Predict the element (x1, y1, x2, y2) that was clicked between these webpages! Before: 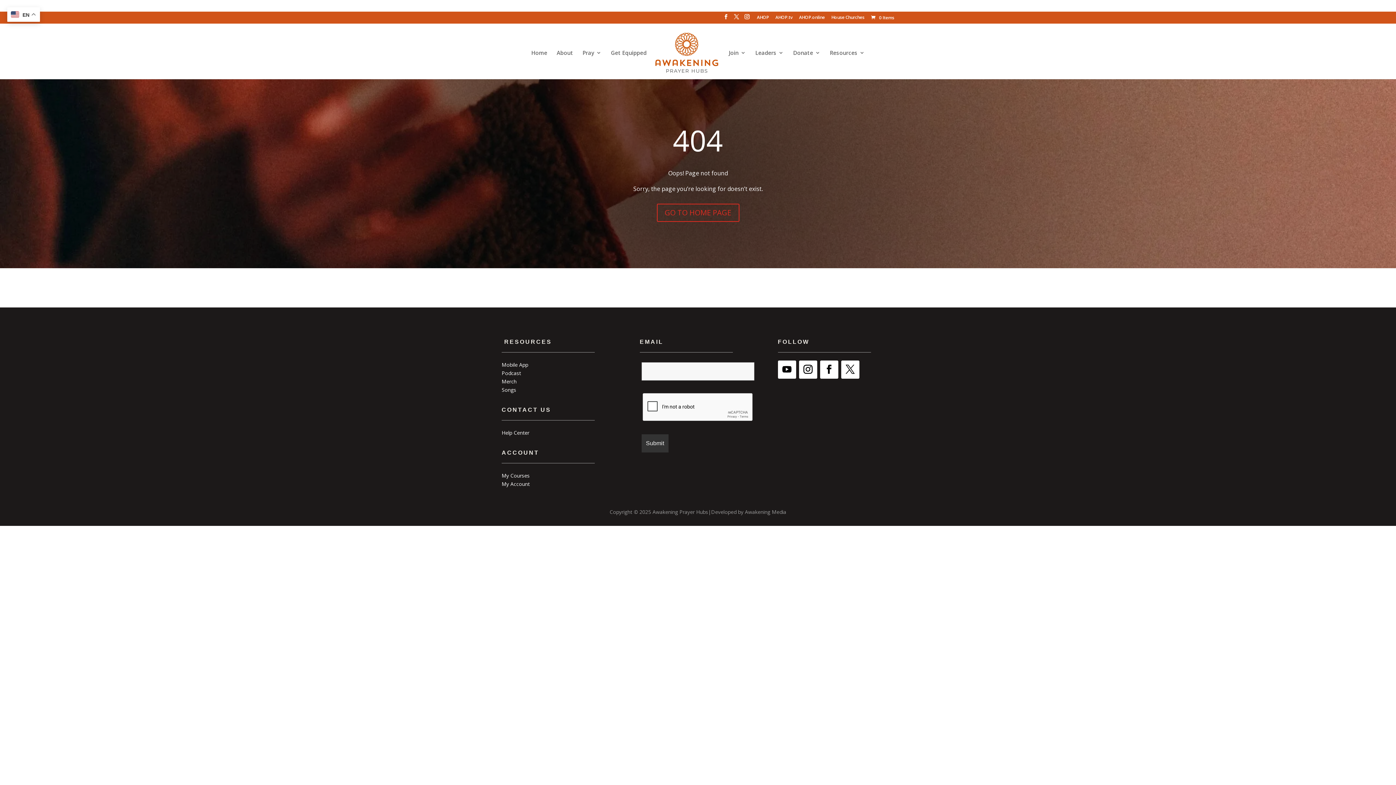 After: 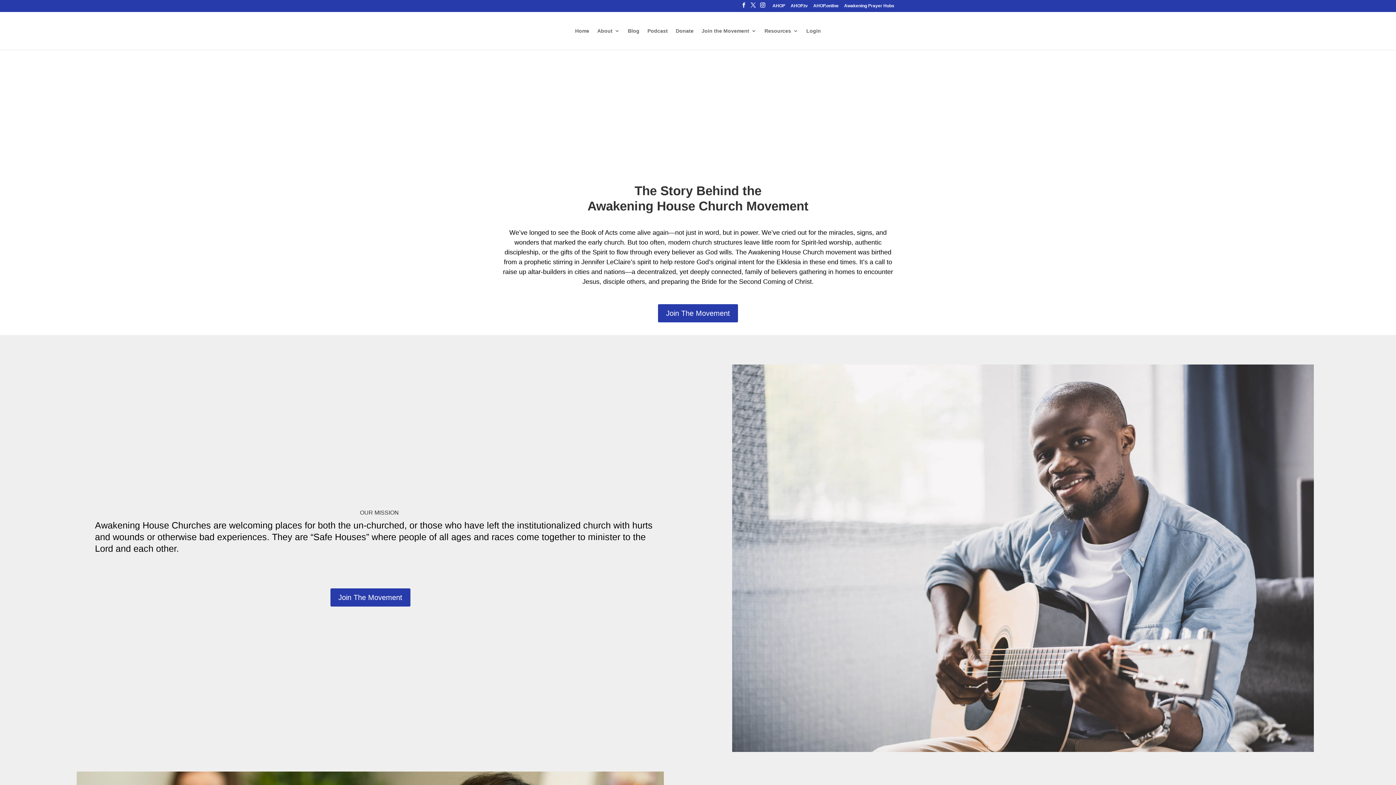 Action: label: House Churches bbox: (831, 15, 864, 22)